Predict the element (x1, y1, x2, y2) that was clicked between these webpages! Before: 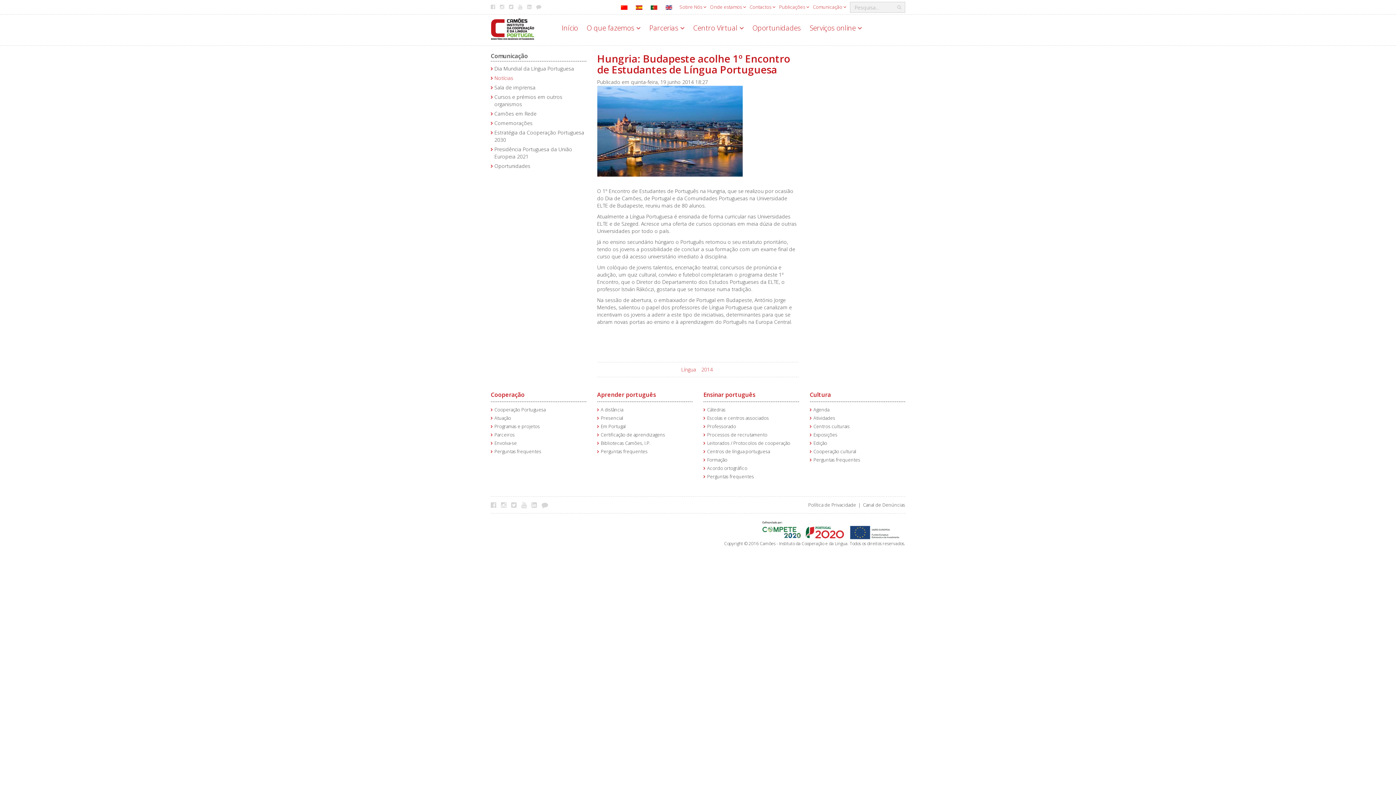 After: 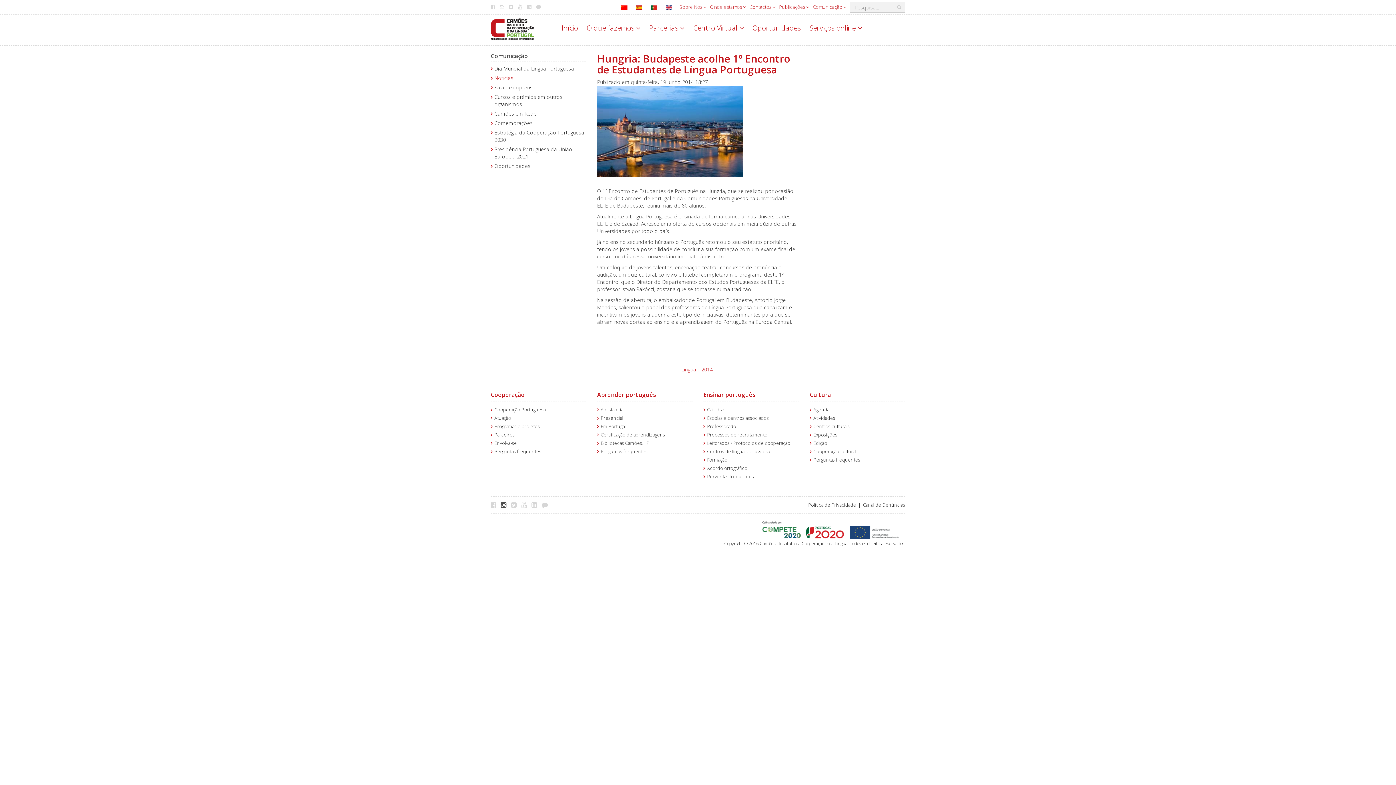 Action: bbox: (501, 500, 510, 509)